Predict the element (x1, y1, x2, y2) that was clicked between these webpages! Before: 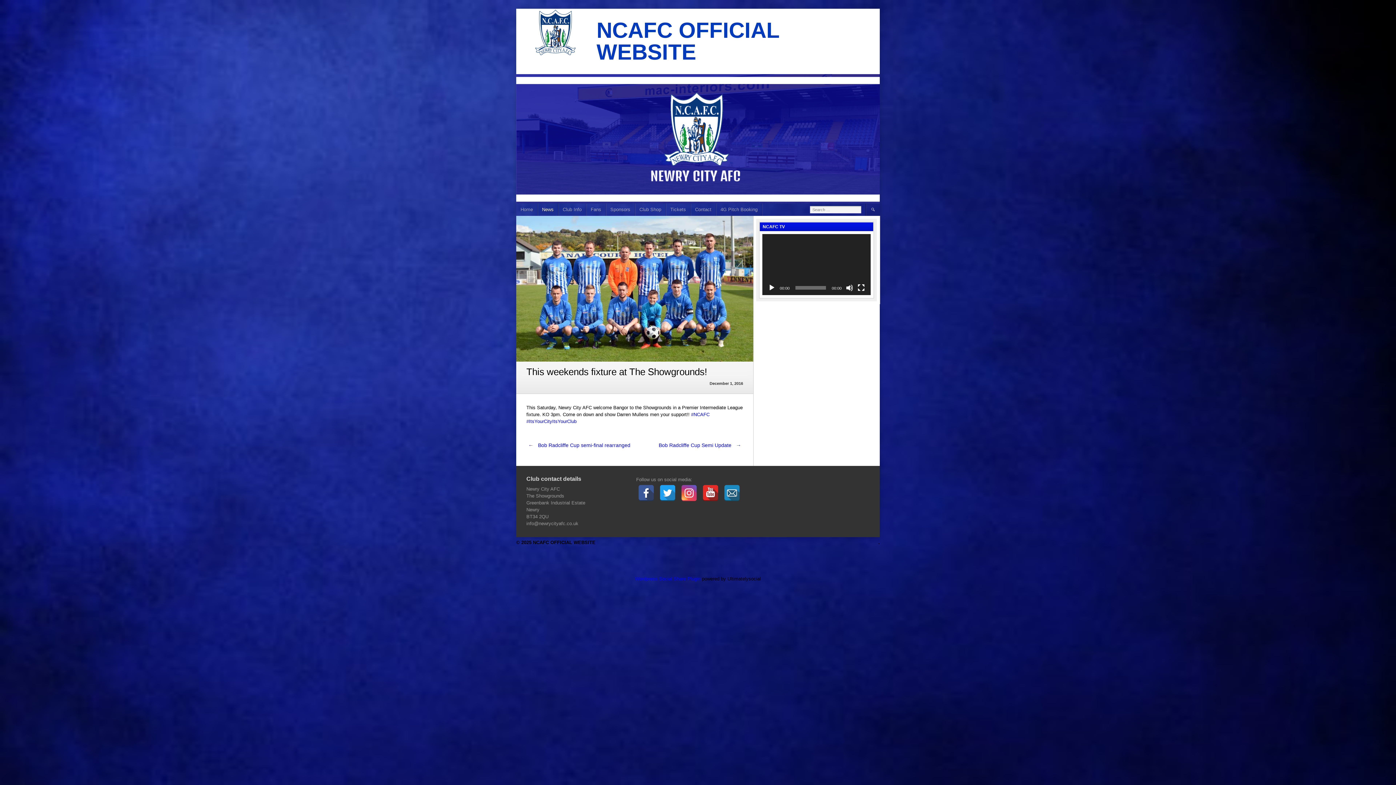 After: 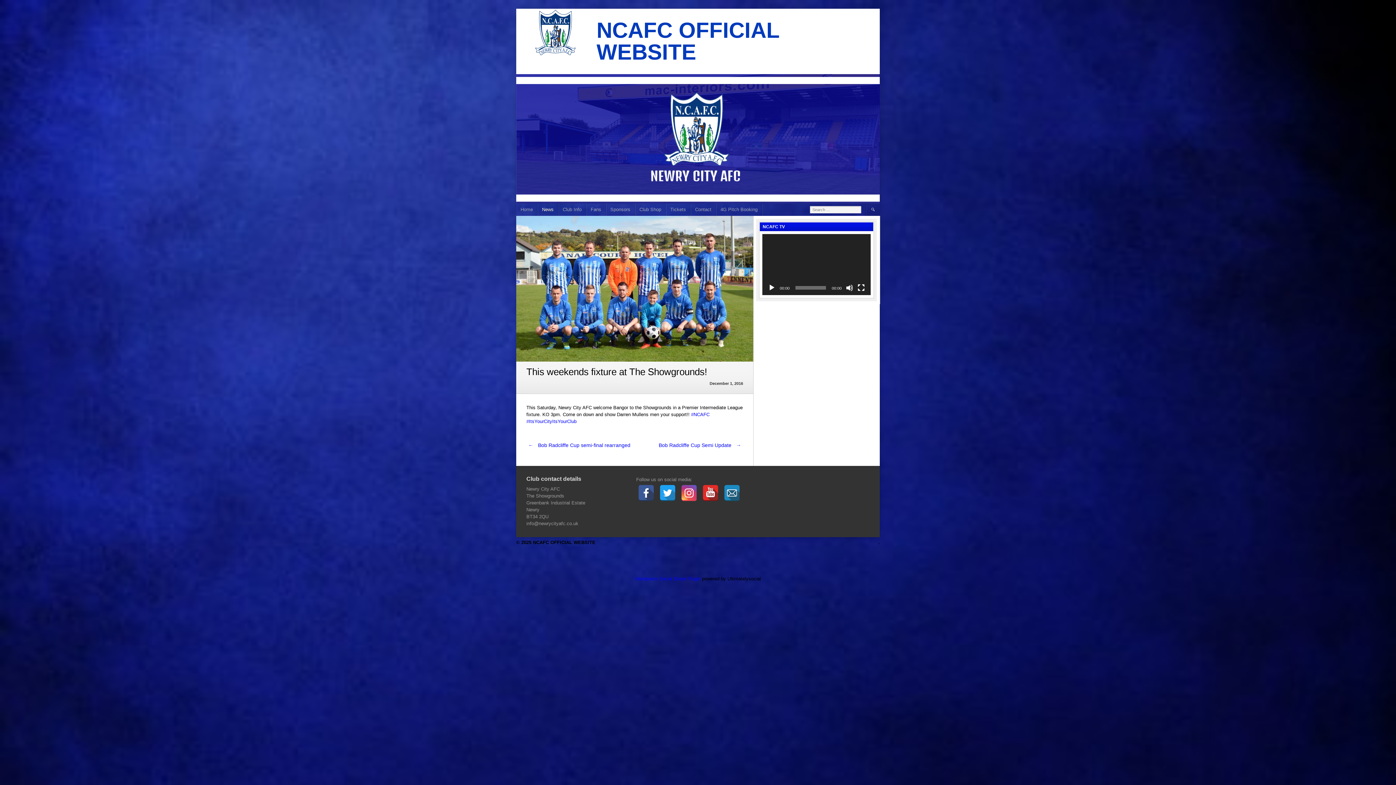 Action: bbox: (709, 381, 743, 385) label: December 1, 2016